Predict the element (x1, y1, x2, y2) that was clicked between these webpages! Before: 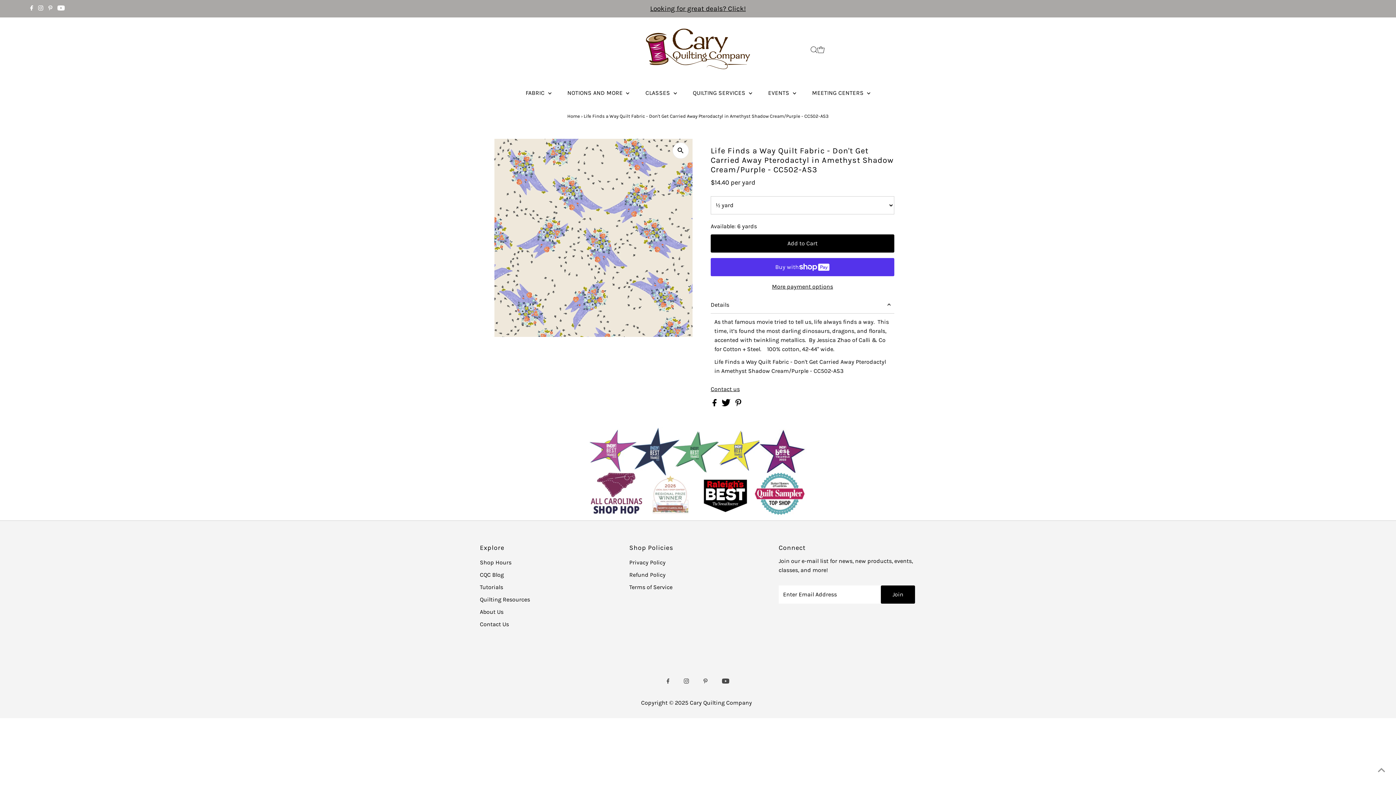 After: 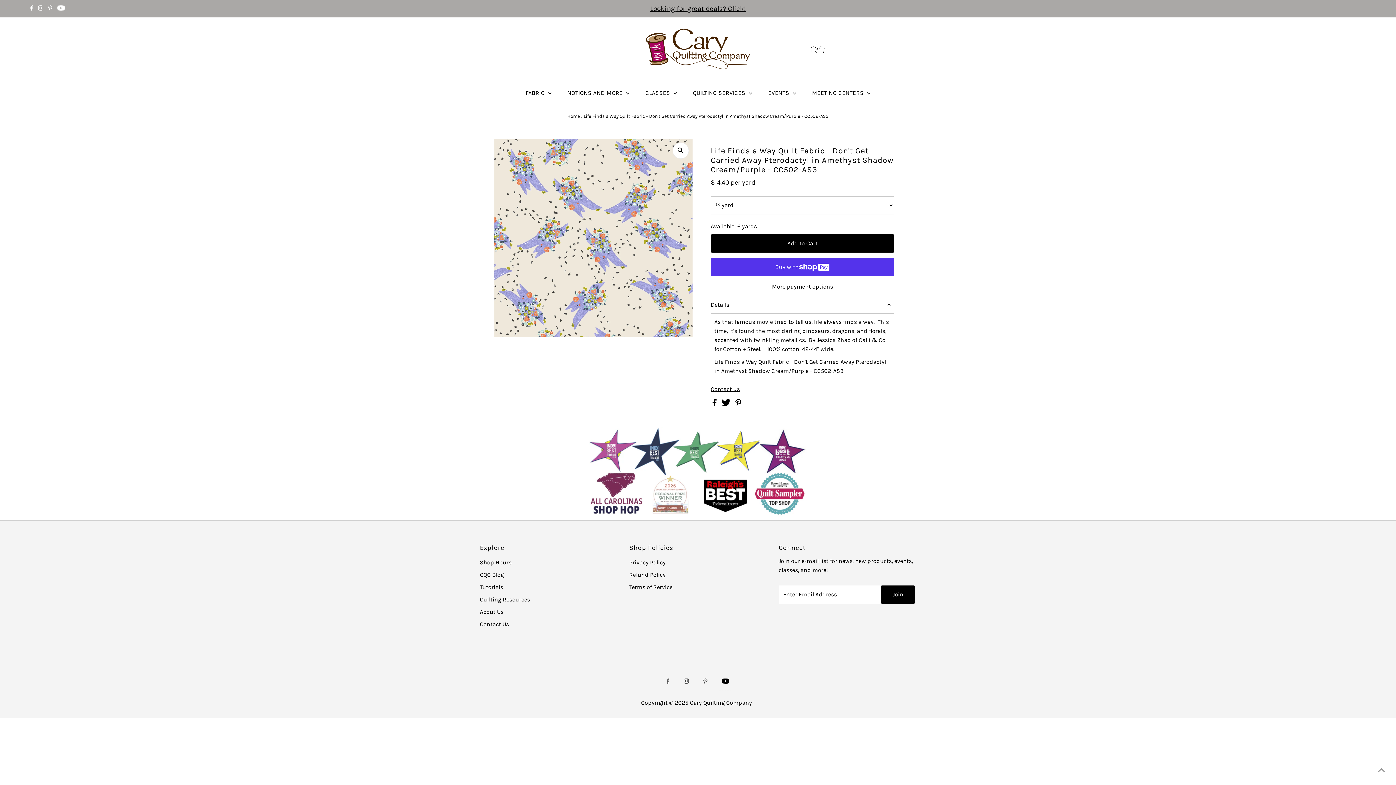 Action: bbox: (719, 673, 732, 690) label: Youtube